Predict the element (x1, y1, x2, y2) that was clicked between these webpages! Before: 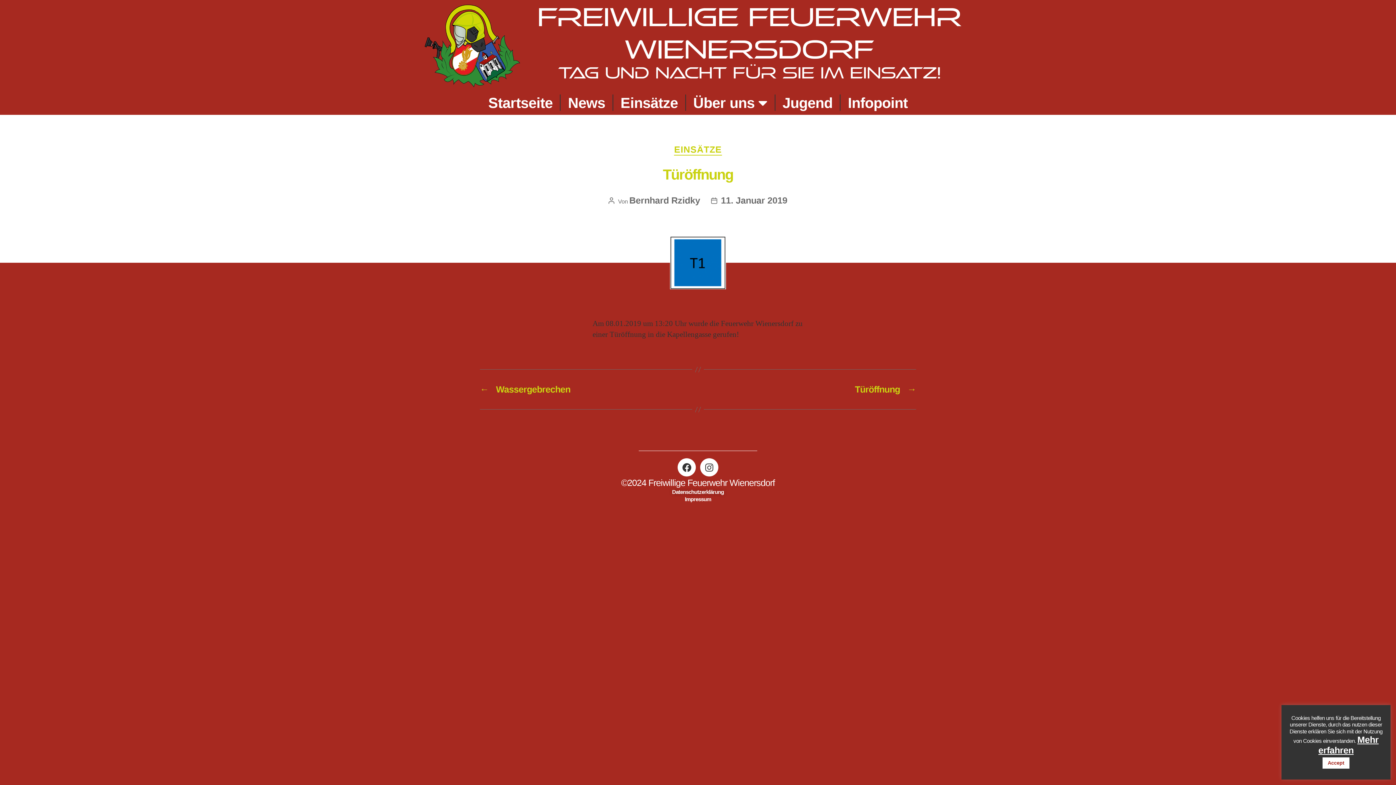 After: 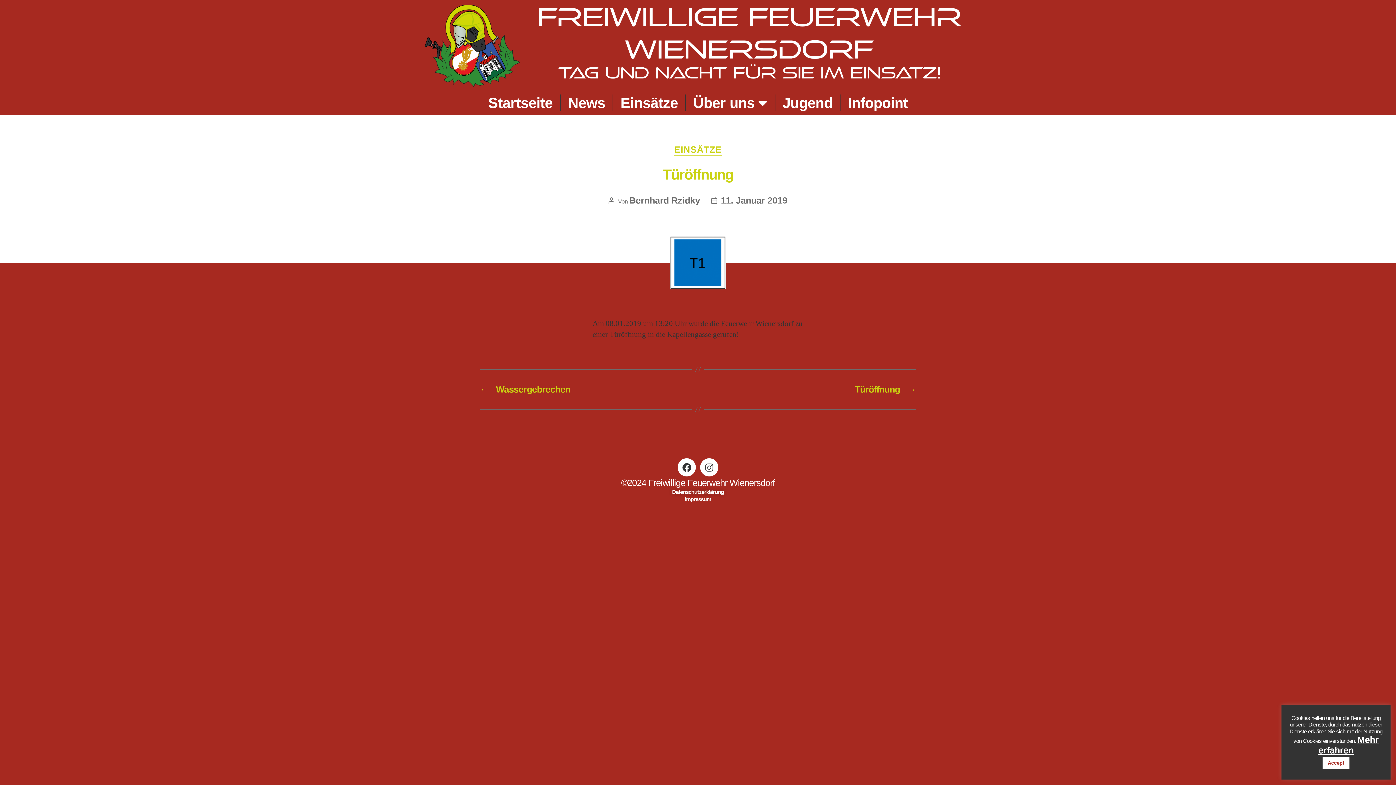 Action: bbox: (721, 195, 787, 205) label: 11. Januar 2019